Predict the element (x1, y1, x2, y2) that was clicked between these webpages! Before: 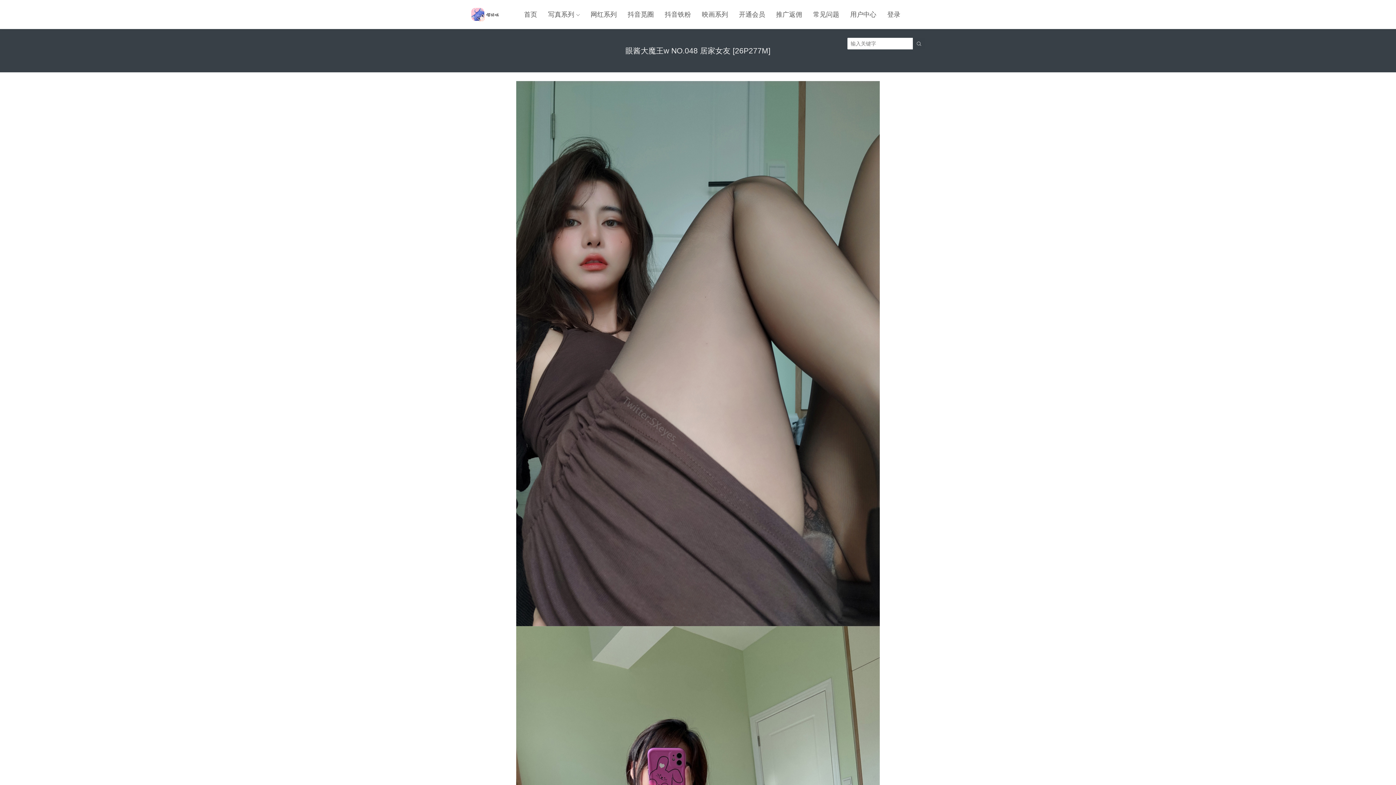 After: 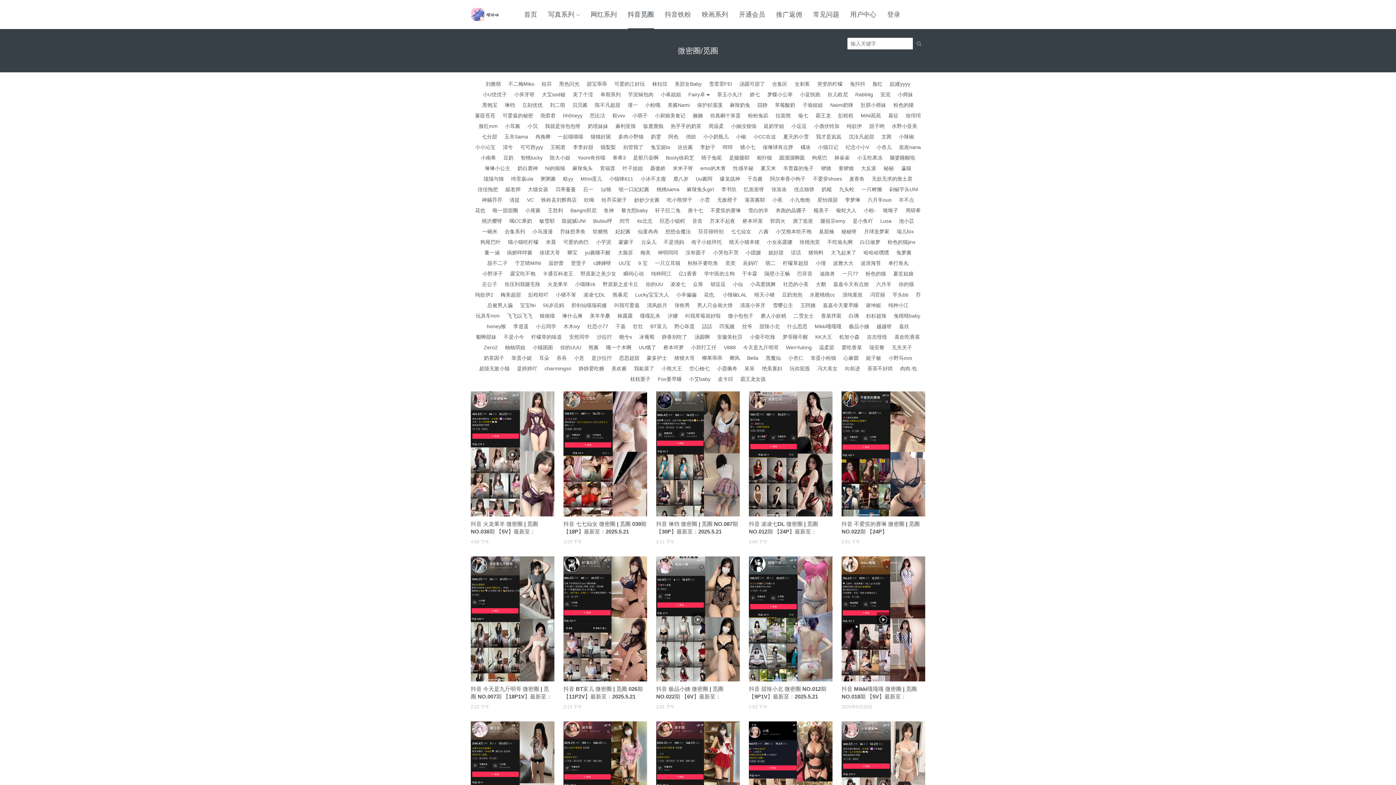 Action: label: 抖音觅圈 bbox: (627, 0, 654, 29)